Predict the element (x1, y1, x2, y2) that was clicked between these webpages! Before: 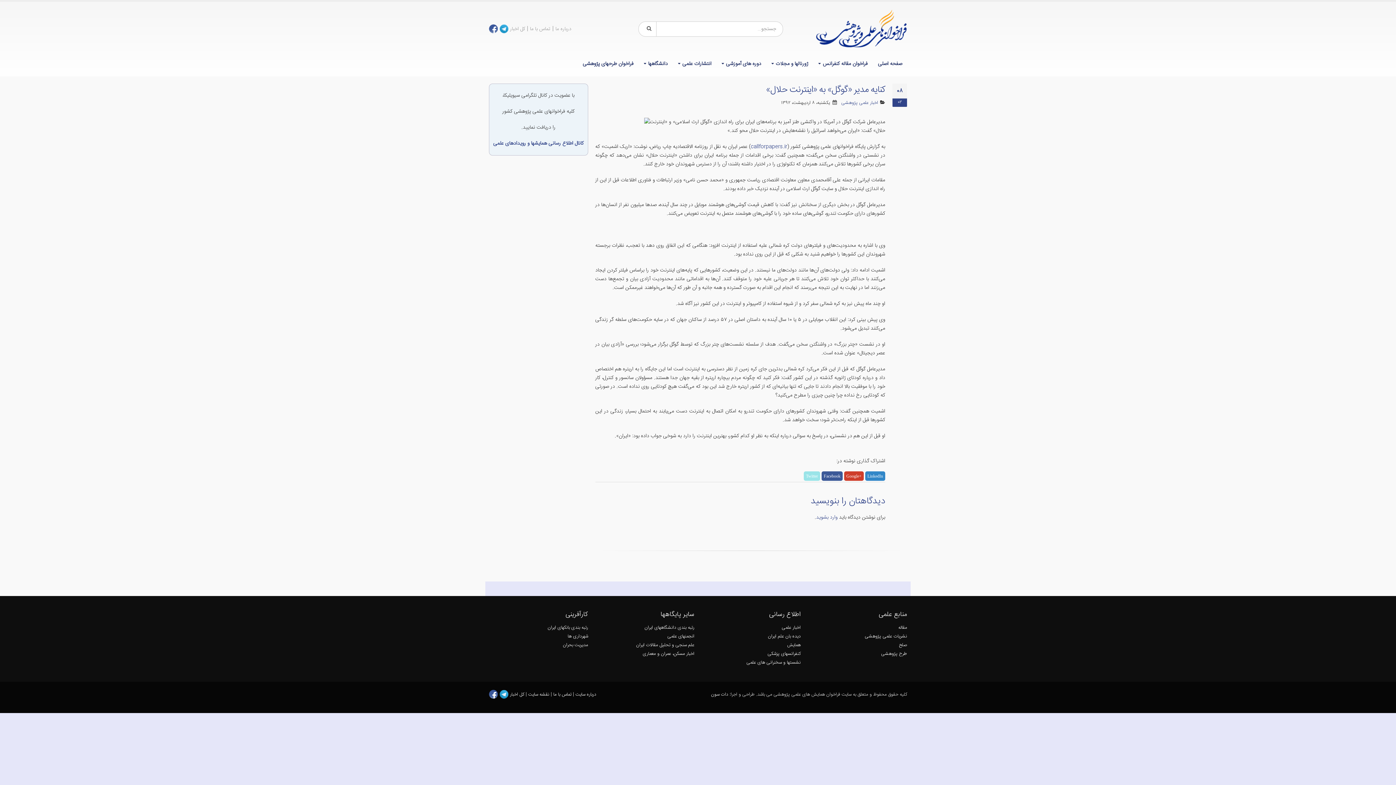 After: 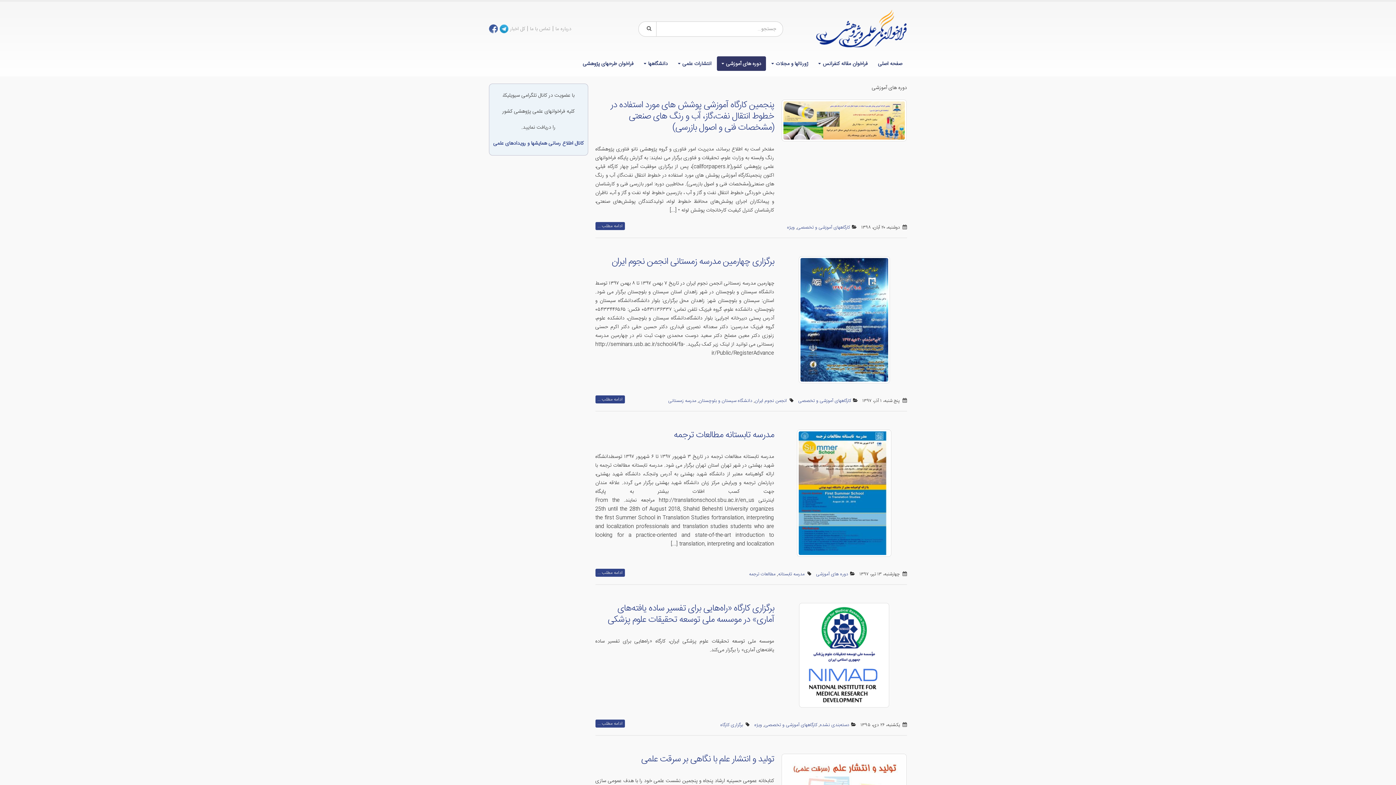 Action: label: دوره های آموزشی bbox: (717, 56, 766, 70)